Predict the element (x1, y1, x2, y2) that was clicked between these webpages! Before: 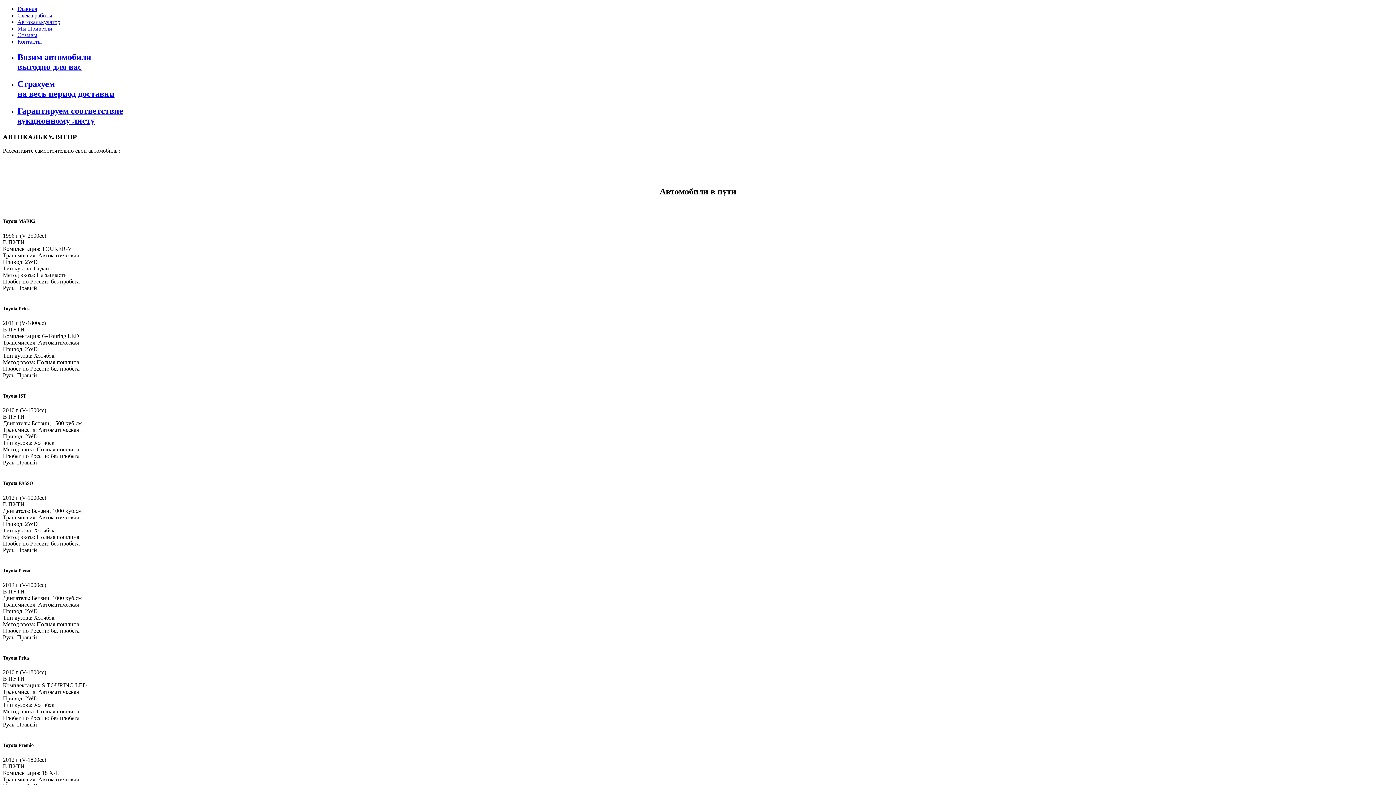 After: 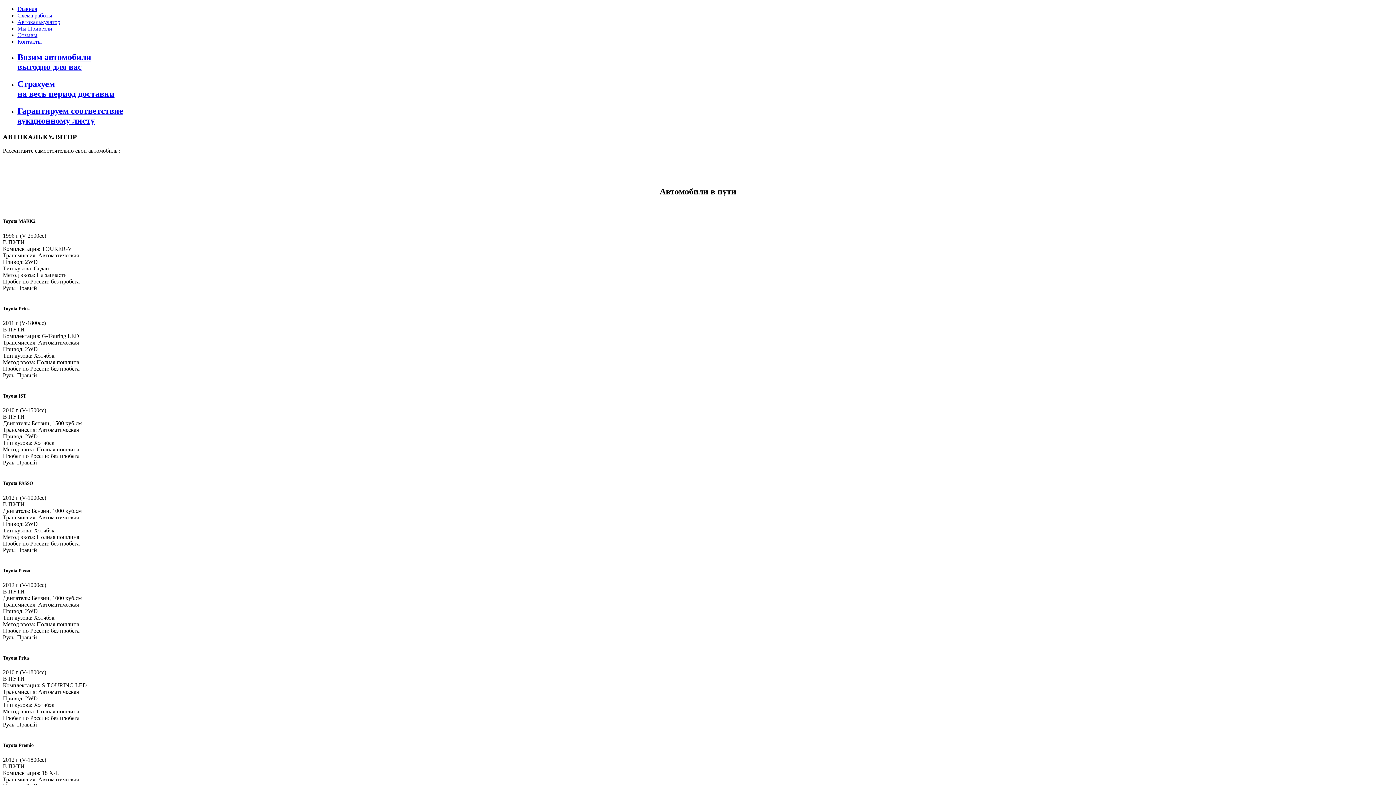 Action: label: Автокалькулятор bbox: (17, 18, 60, 25)